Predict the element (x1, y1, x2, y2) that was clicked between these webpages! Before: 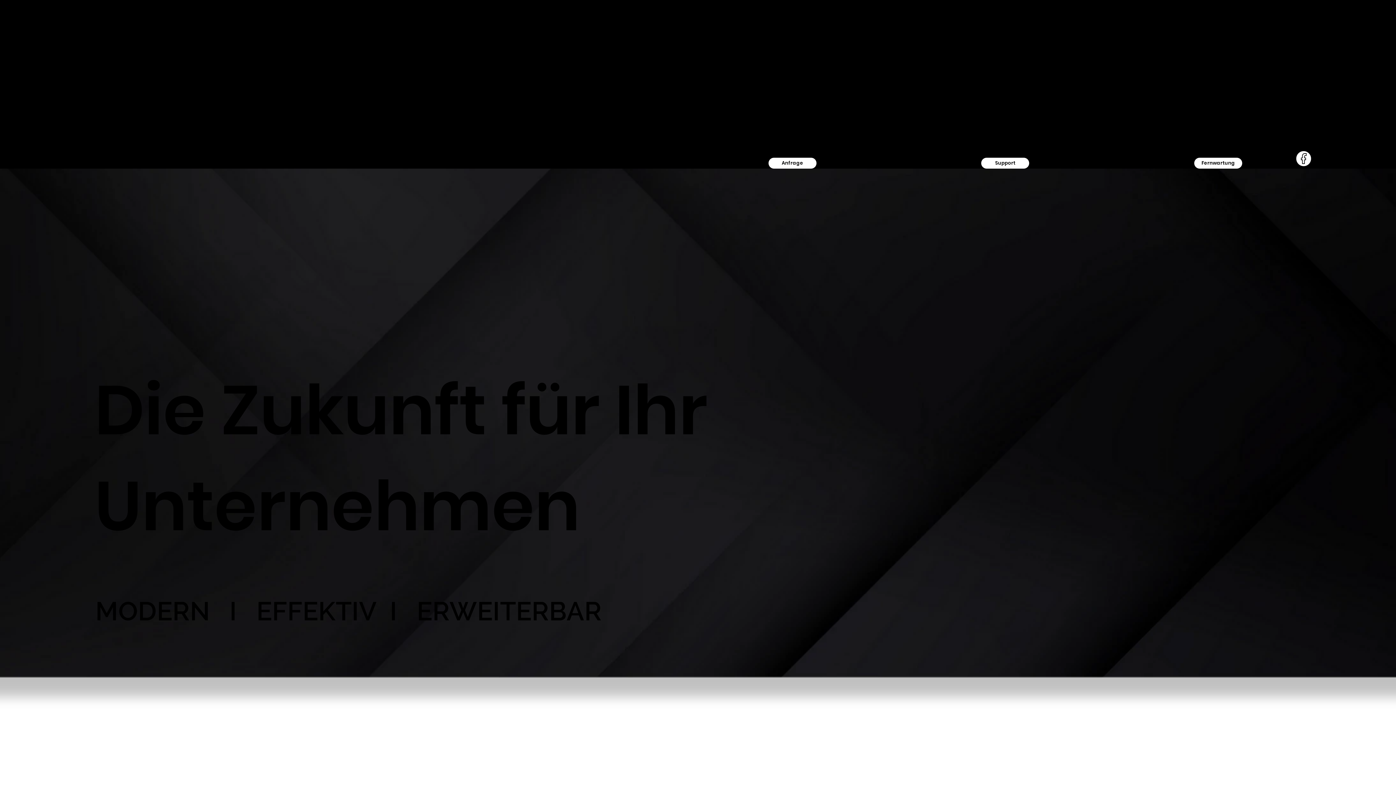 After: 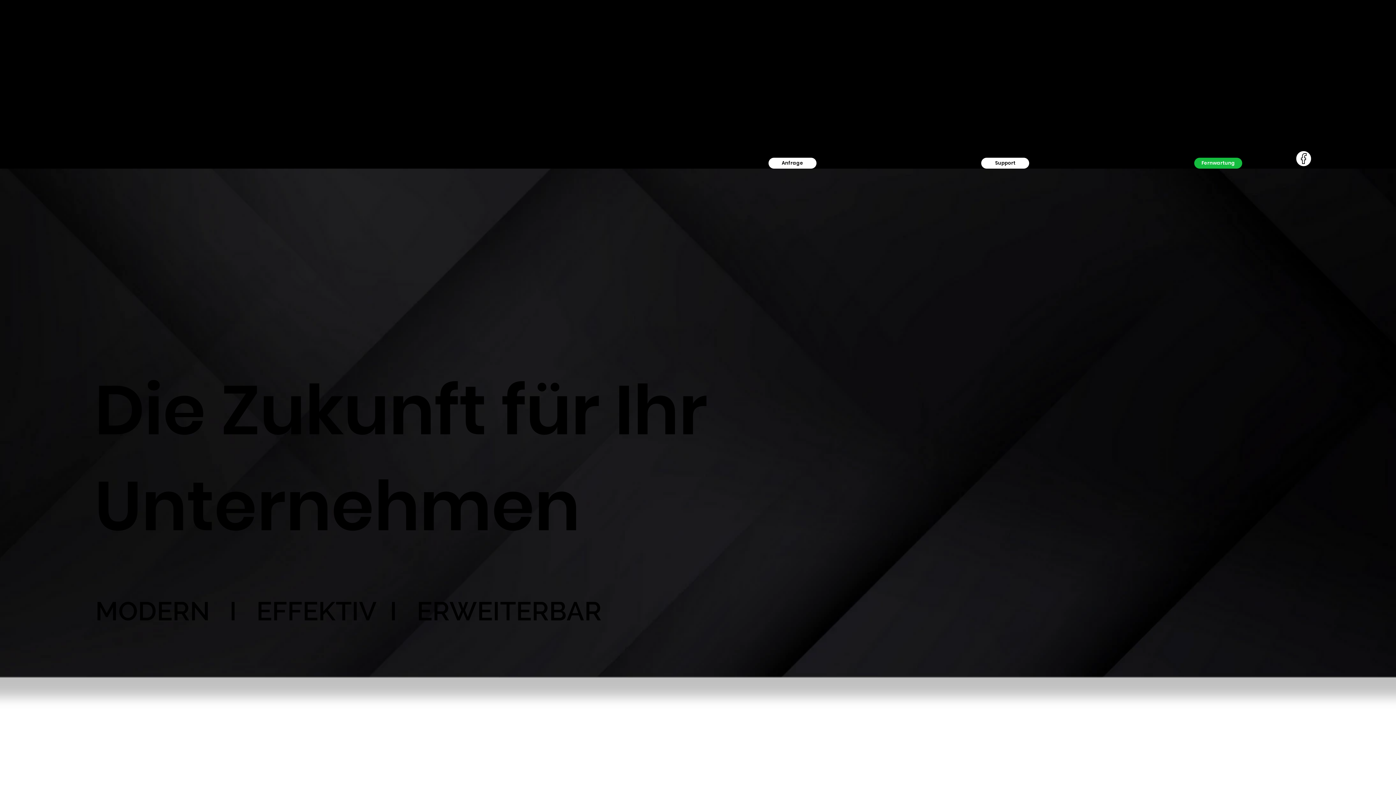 Action: bbox: (1194, 157, 1242, 168) label: Fernwartung